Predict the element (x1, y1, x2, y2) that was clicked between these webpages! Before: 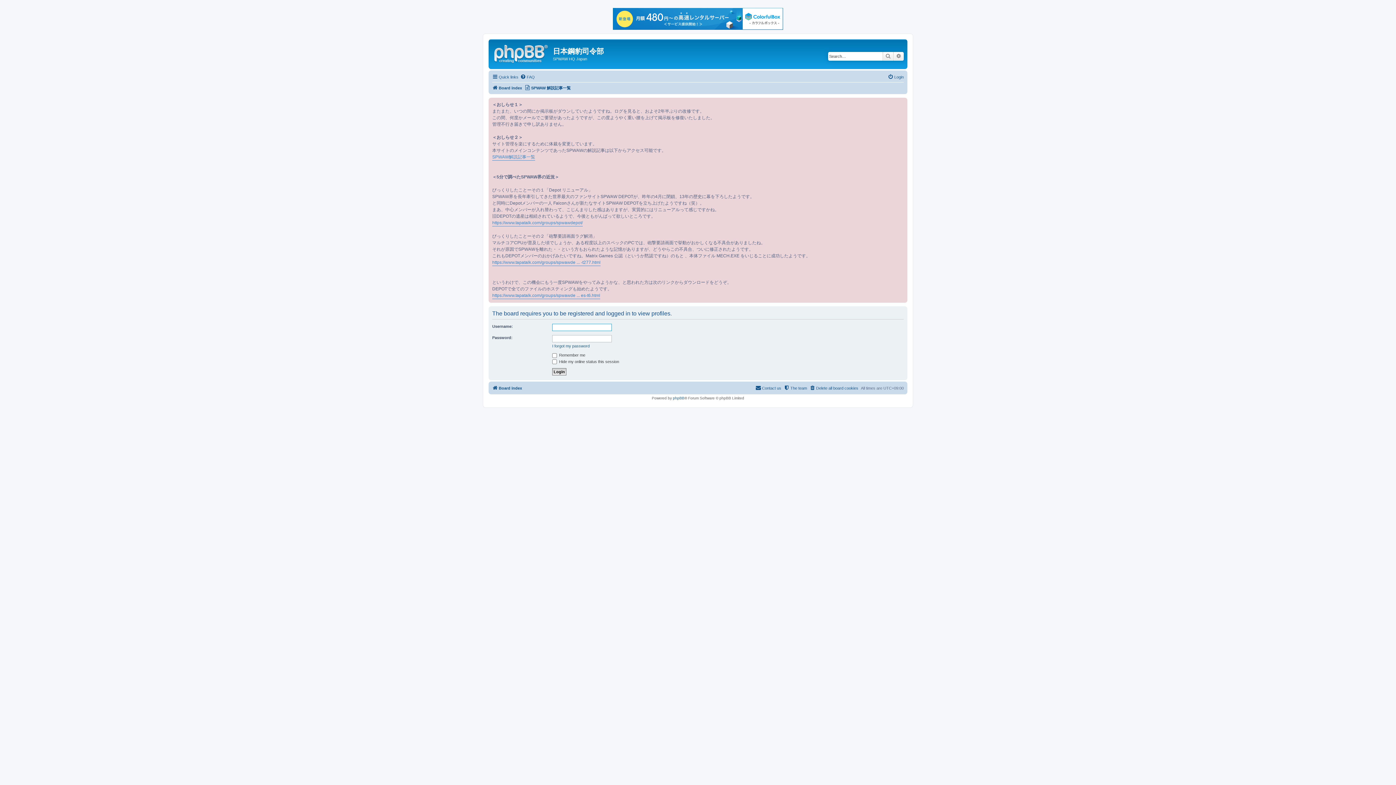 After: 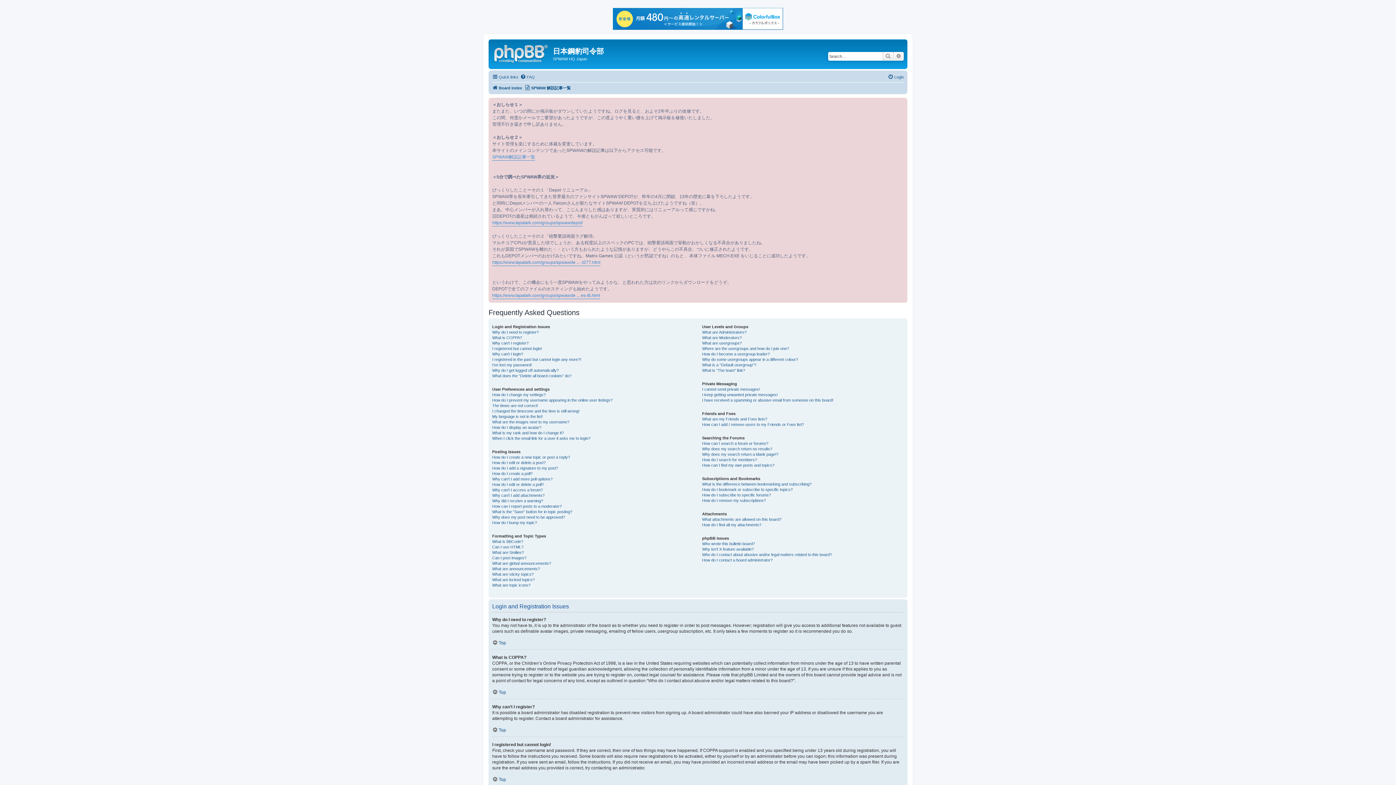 Action: bbox: (520, 72, 534, 81) label: FAQ